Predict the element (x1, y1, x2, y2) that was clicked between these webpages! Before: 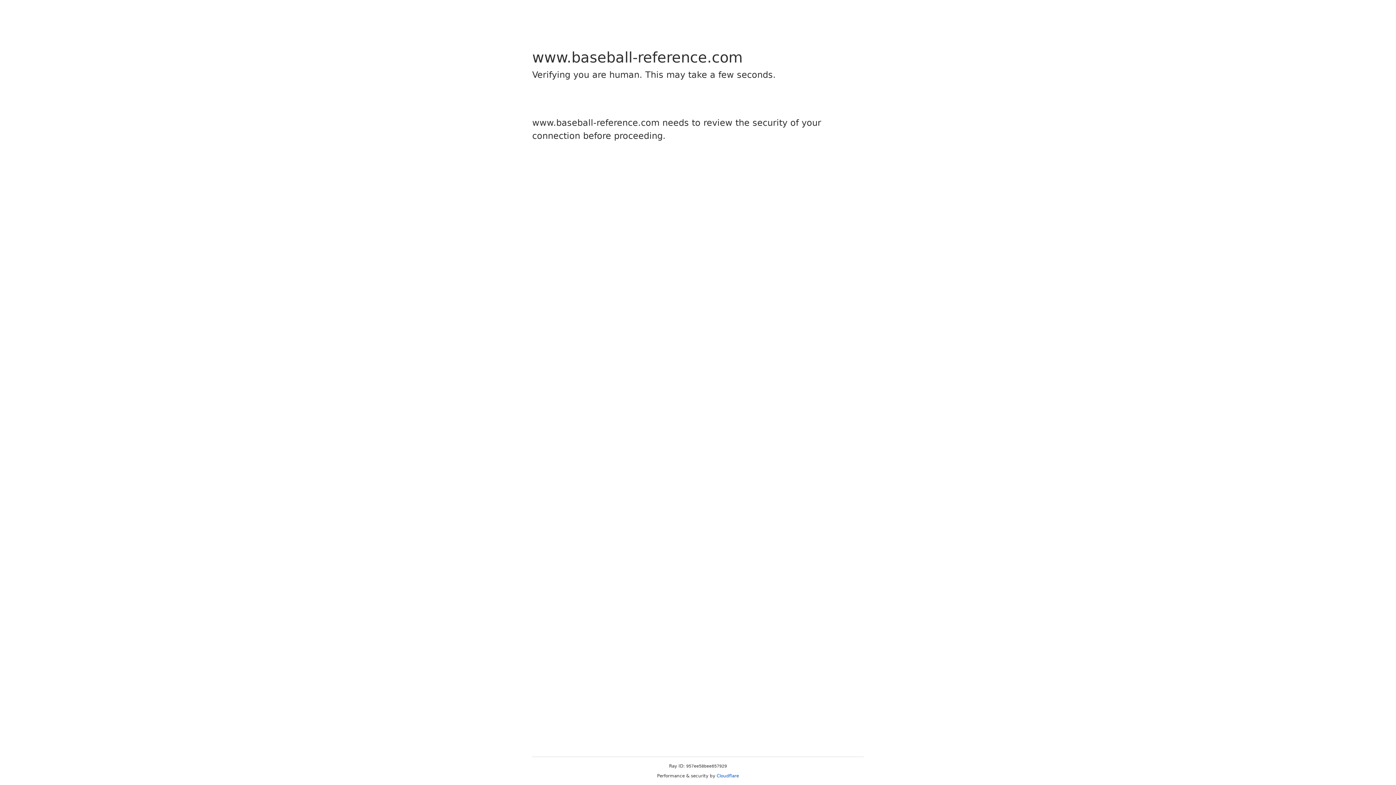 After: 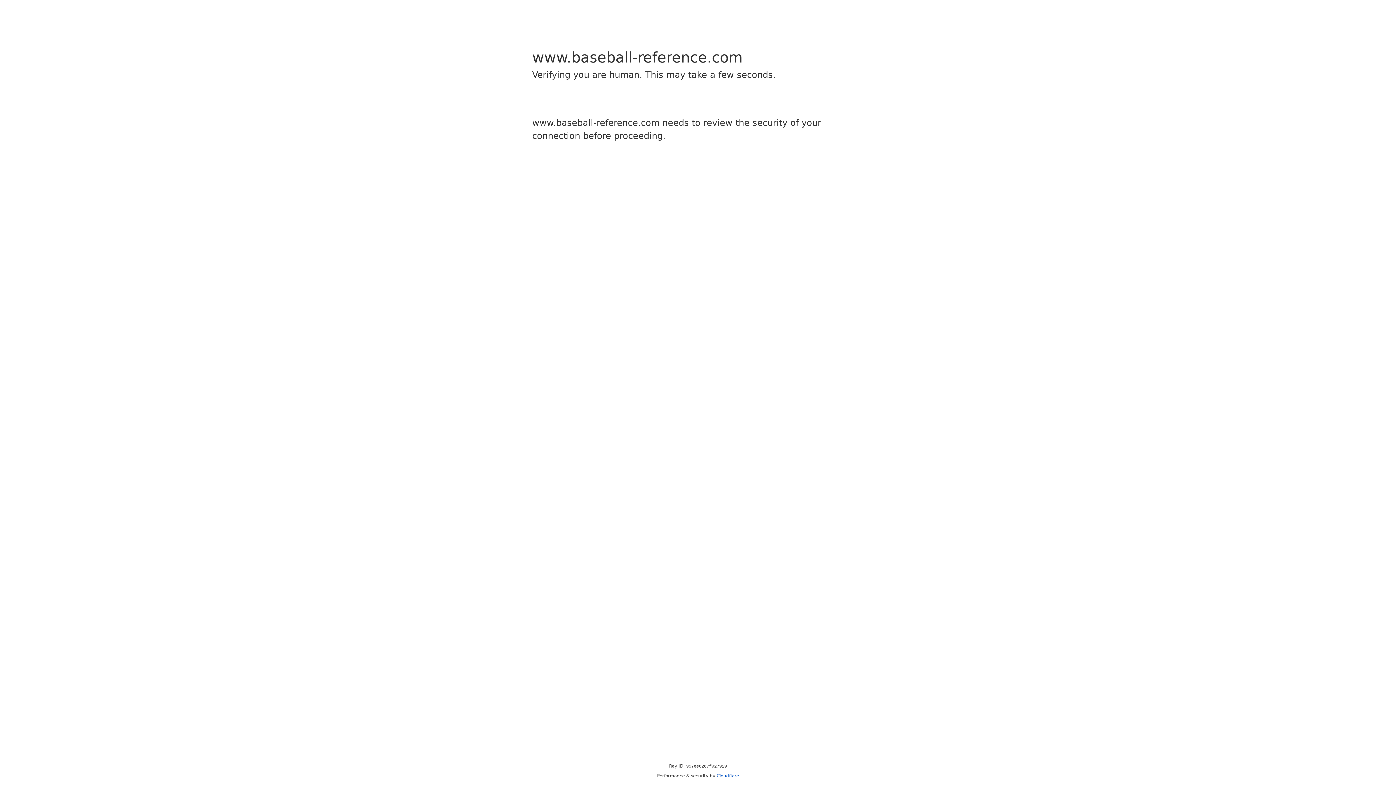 Action: label: Cloudflare bbox: (716, 773, 739, 778)